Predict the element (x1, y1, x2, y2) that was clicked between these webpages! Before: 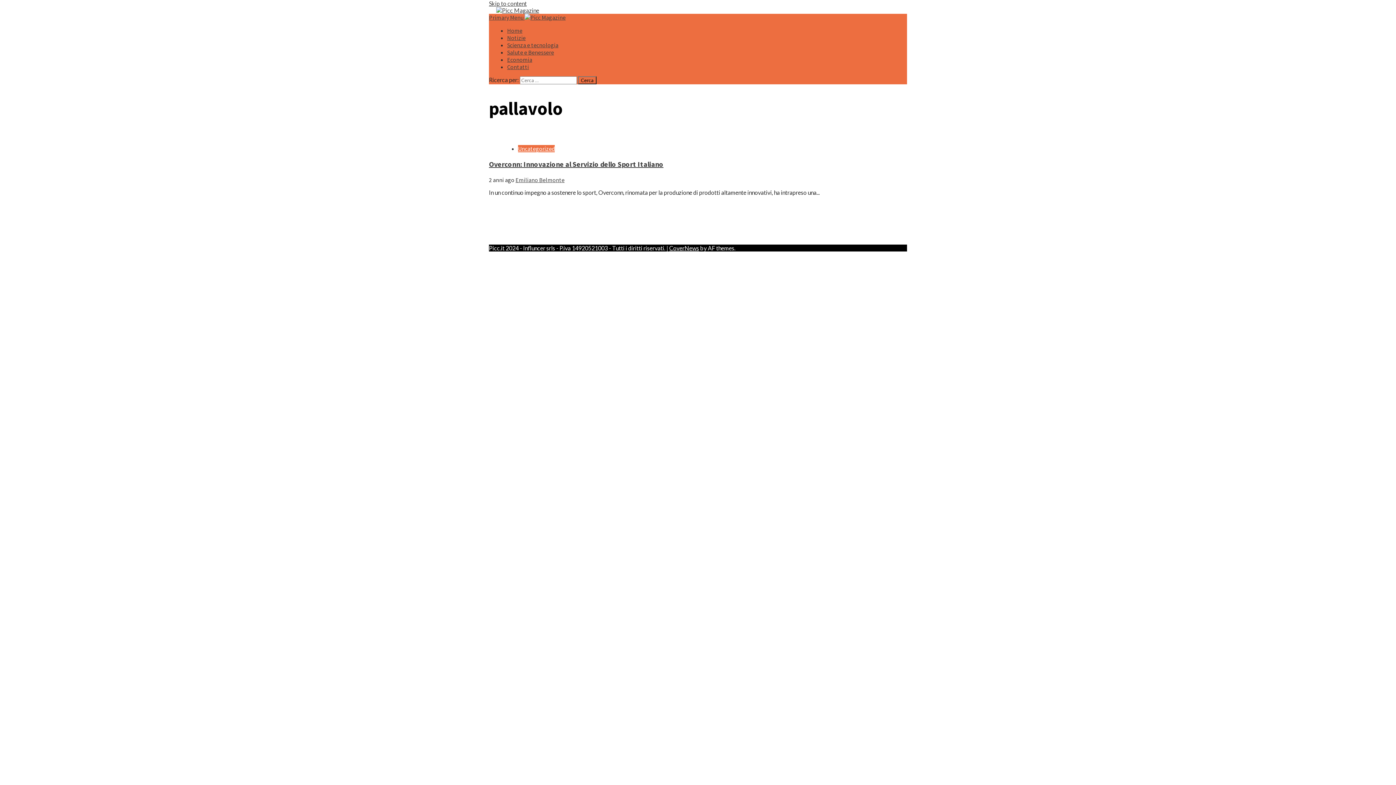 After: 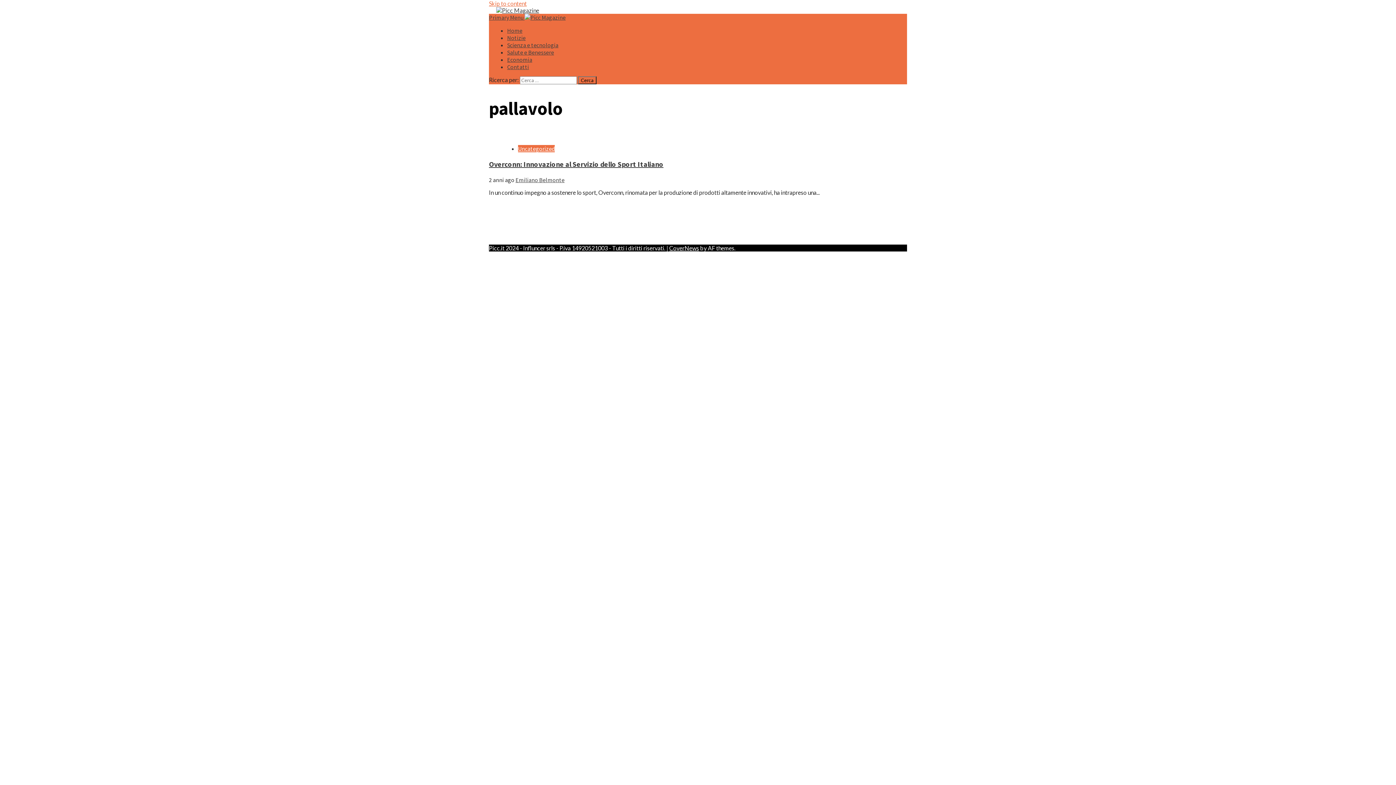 Action: bbox: (489, 0, 526, 6) label: Skip to content